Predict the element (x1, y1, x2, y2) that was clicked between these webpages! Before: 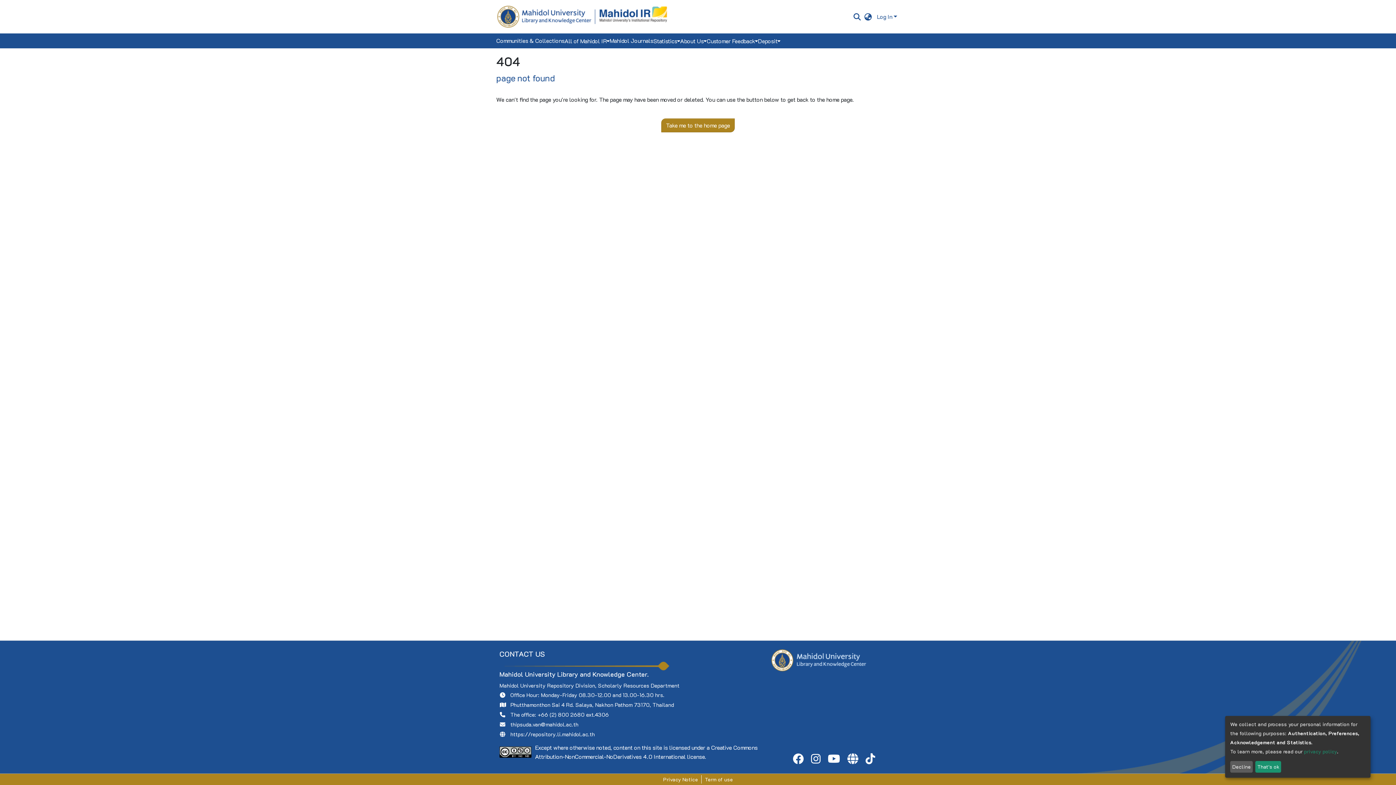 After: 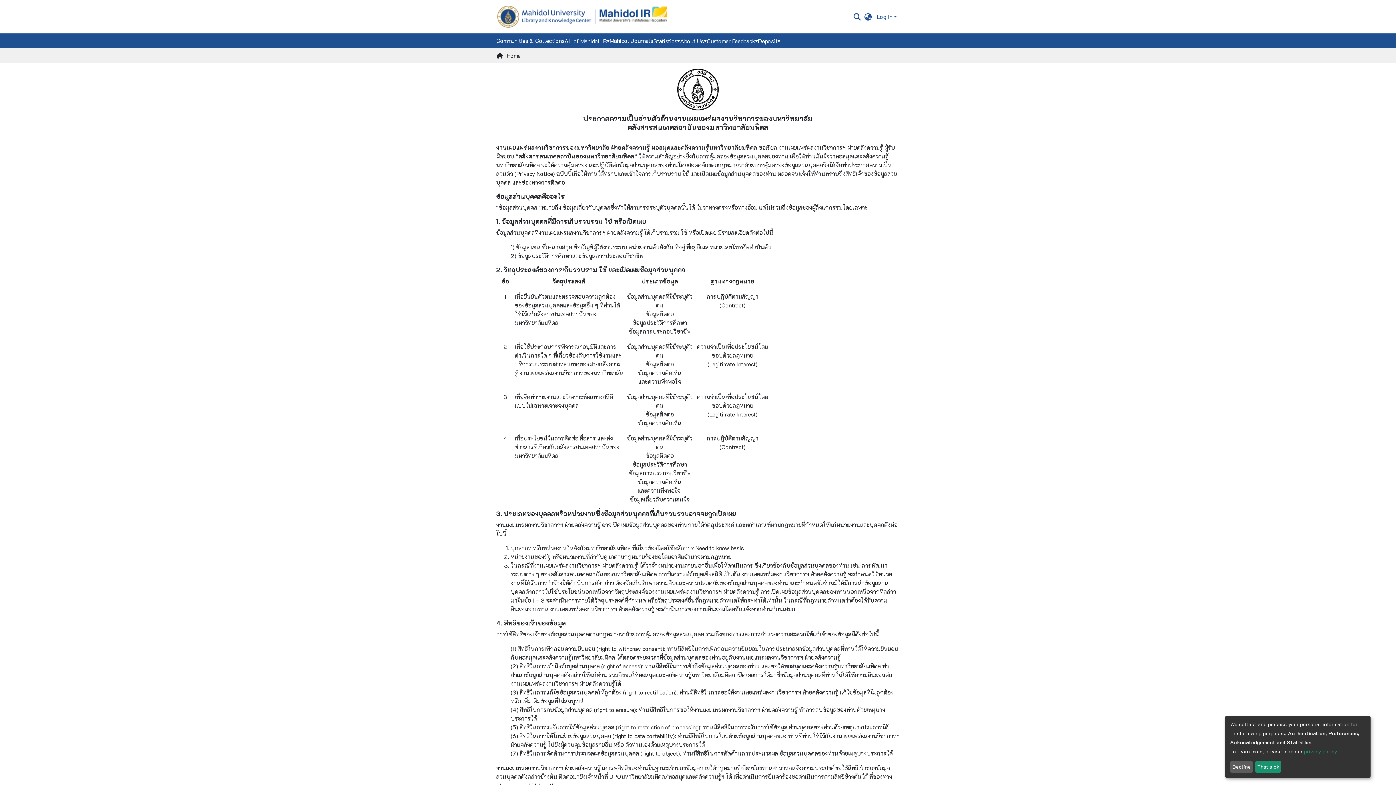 Action: label: Privacy Notice bbox: (660, 775, 701, 784)